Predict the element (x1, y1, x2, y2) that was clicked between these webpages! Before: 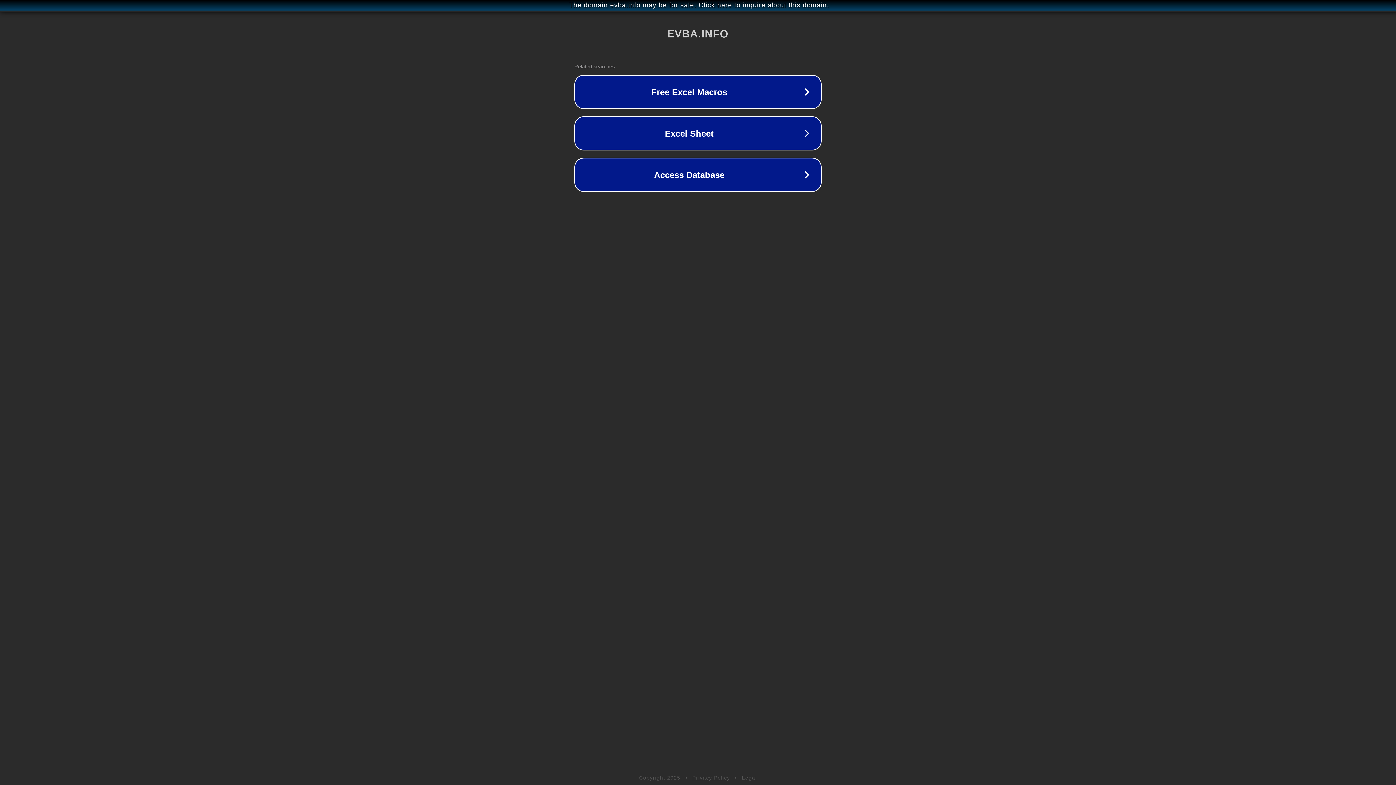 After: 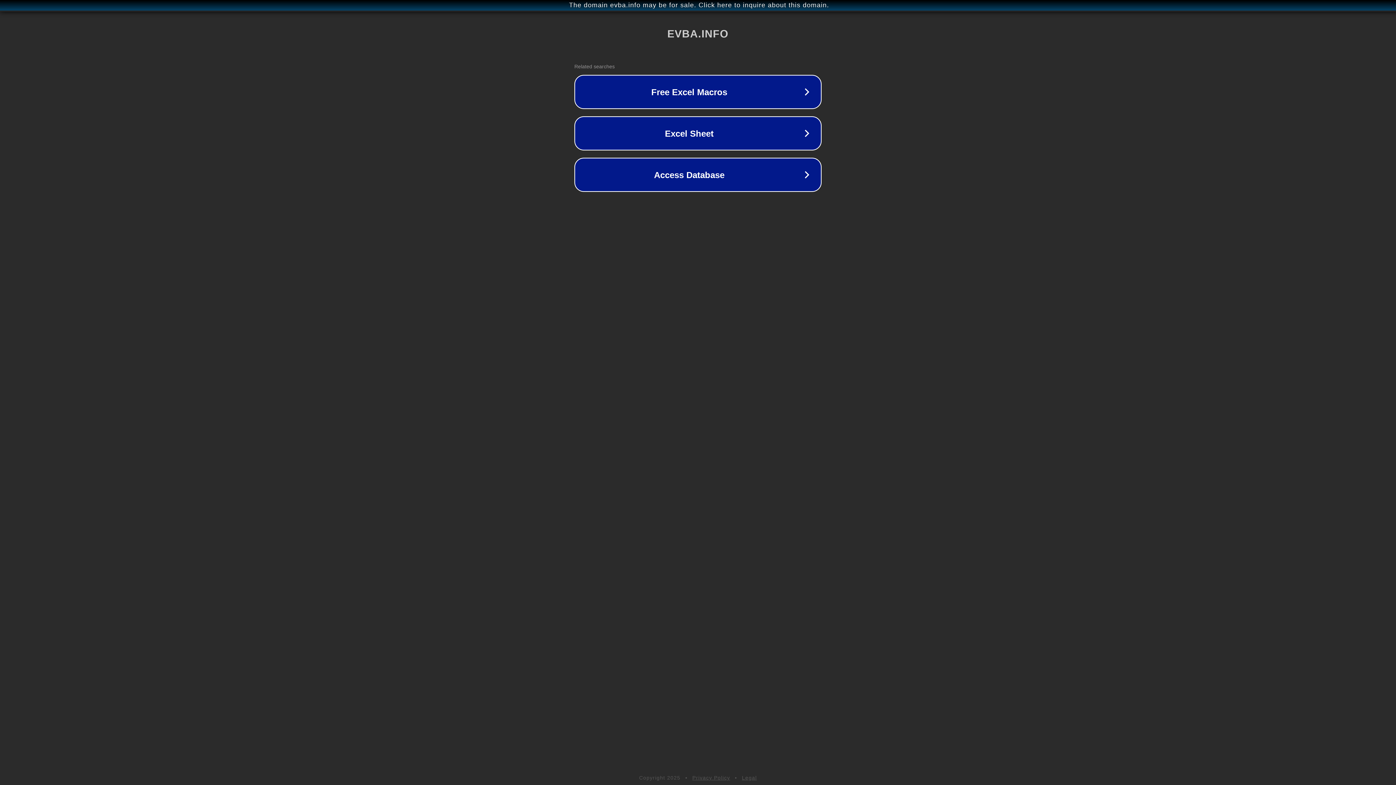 Action: label: Privacy Policy bbox: (692, 775, 730, 781)